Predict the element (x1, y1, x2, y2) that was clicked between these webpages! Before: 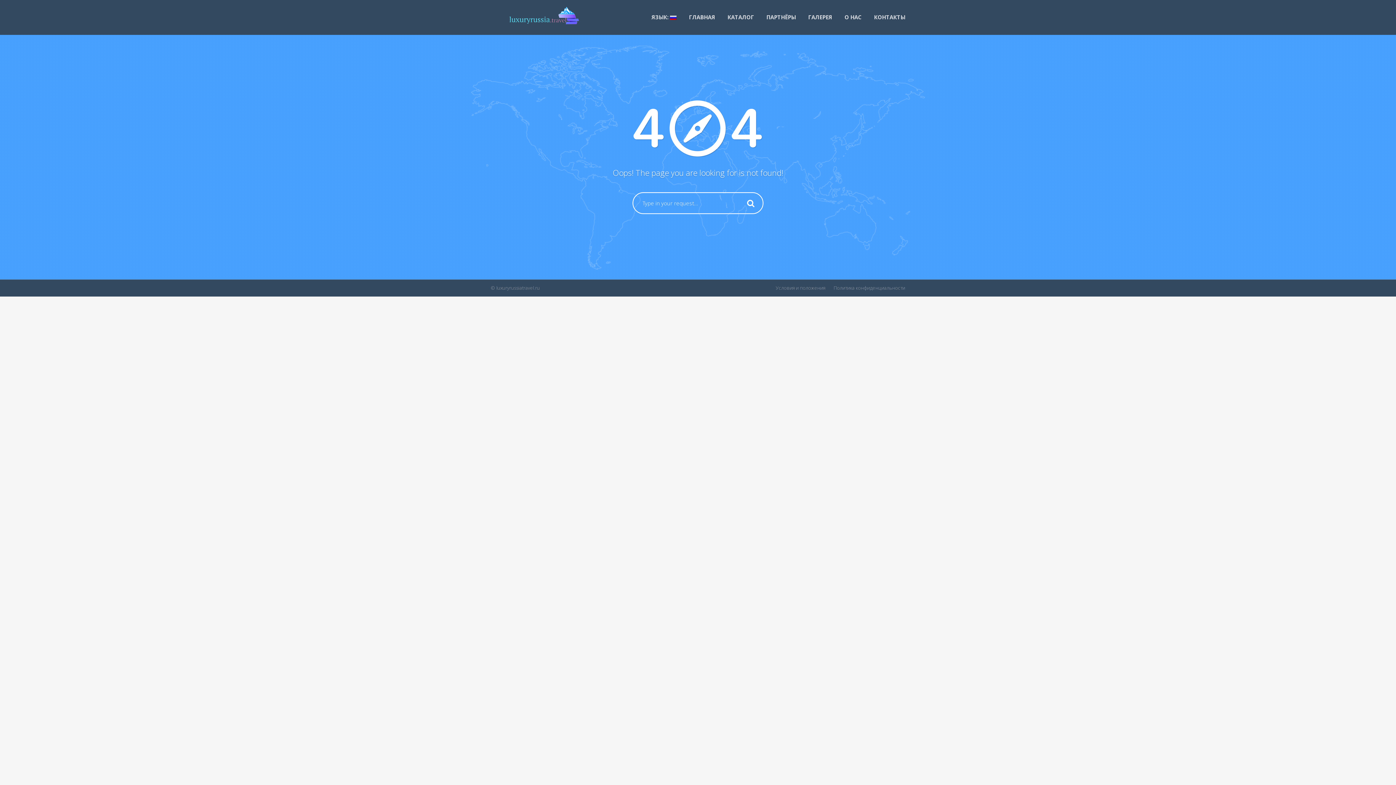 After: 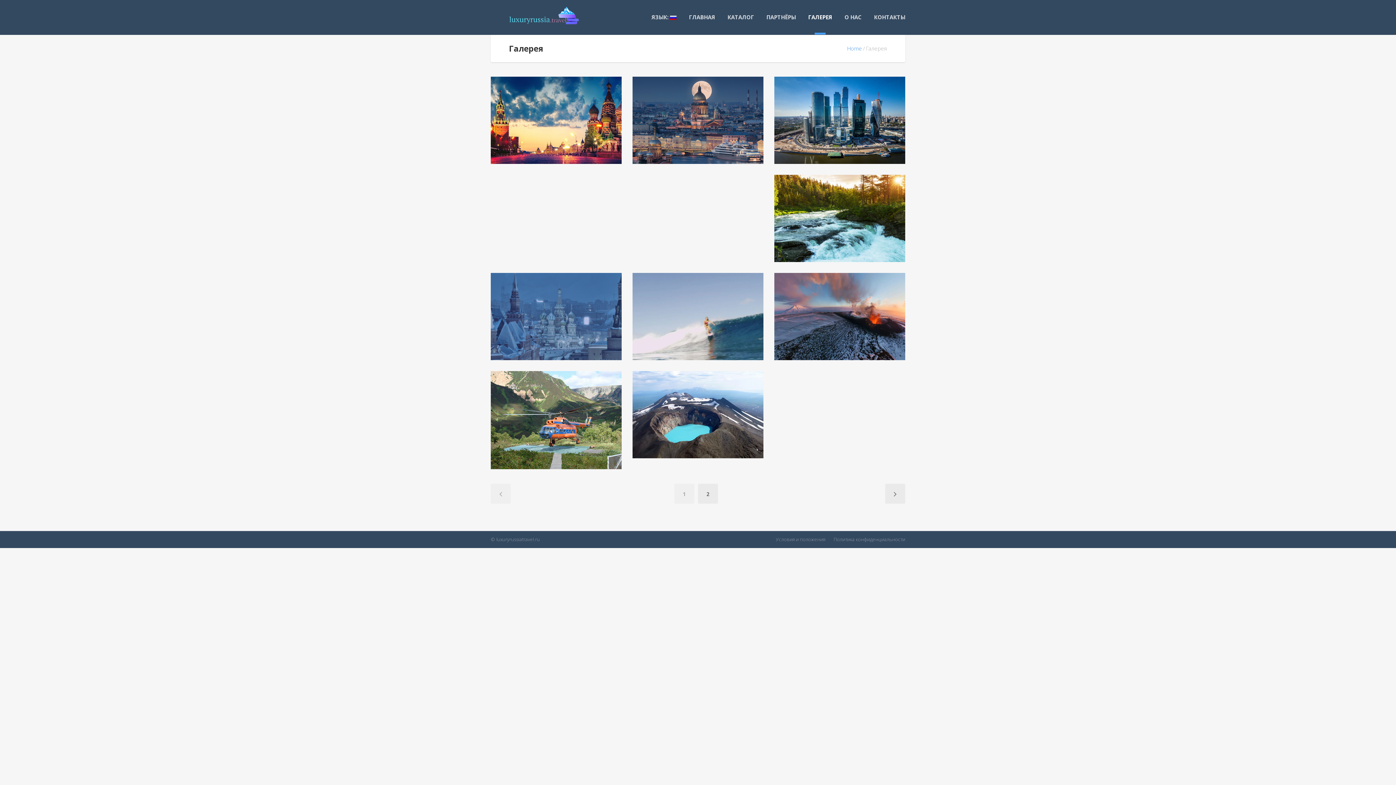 Action: label: ГАЛЕРЕЯ bbox: (808, 13, 832, 20)